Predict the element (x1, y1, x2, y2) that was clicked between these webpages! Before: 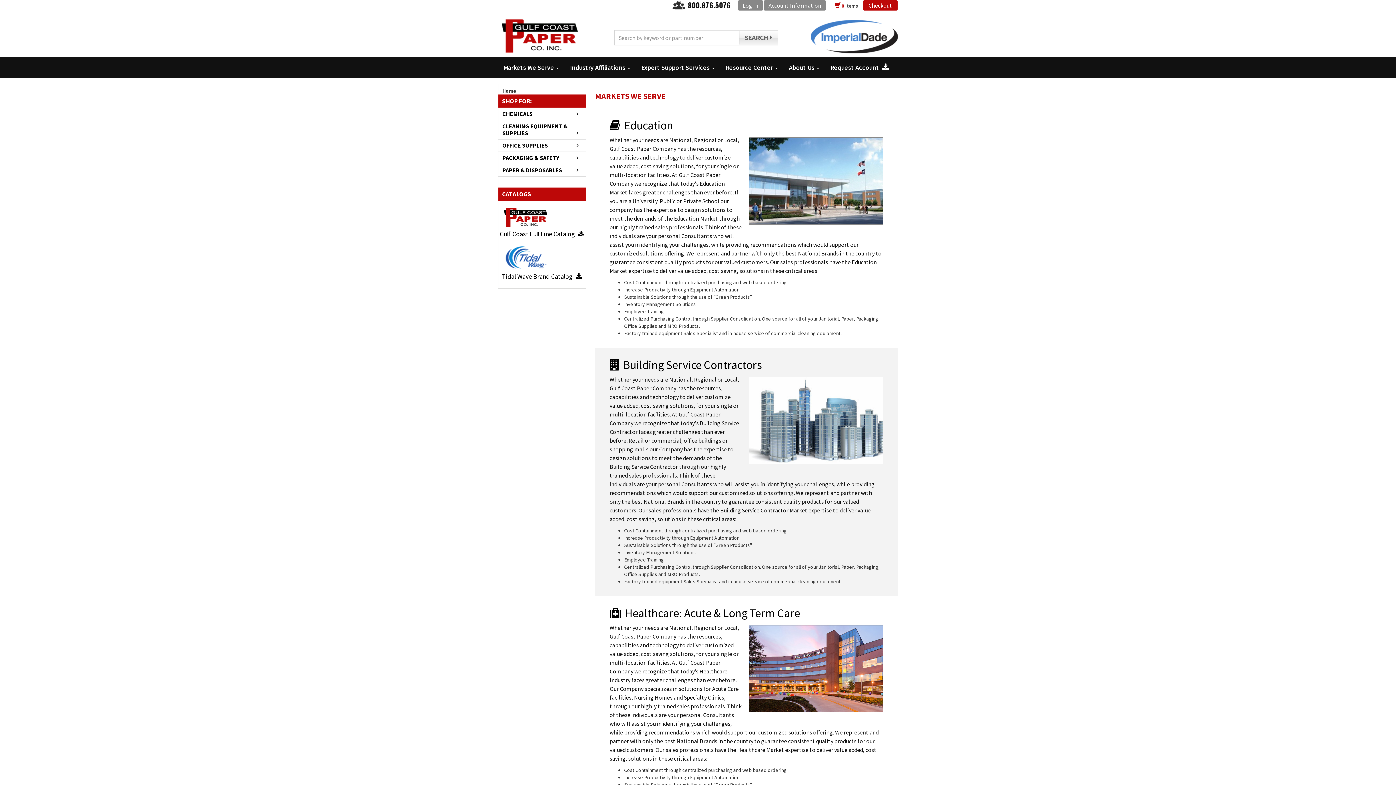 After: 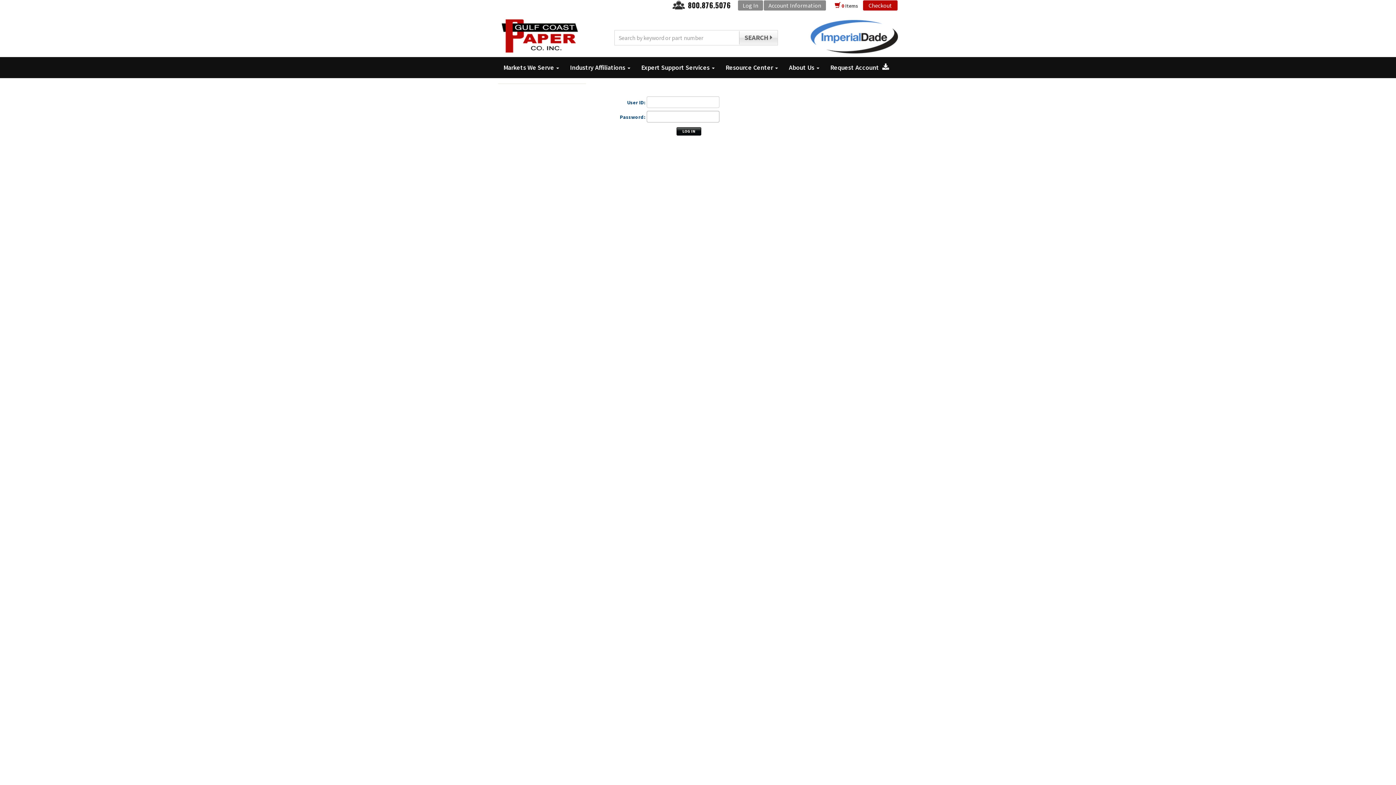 Action: bbox: (764, 0, 826, 10) label: Account Information